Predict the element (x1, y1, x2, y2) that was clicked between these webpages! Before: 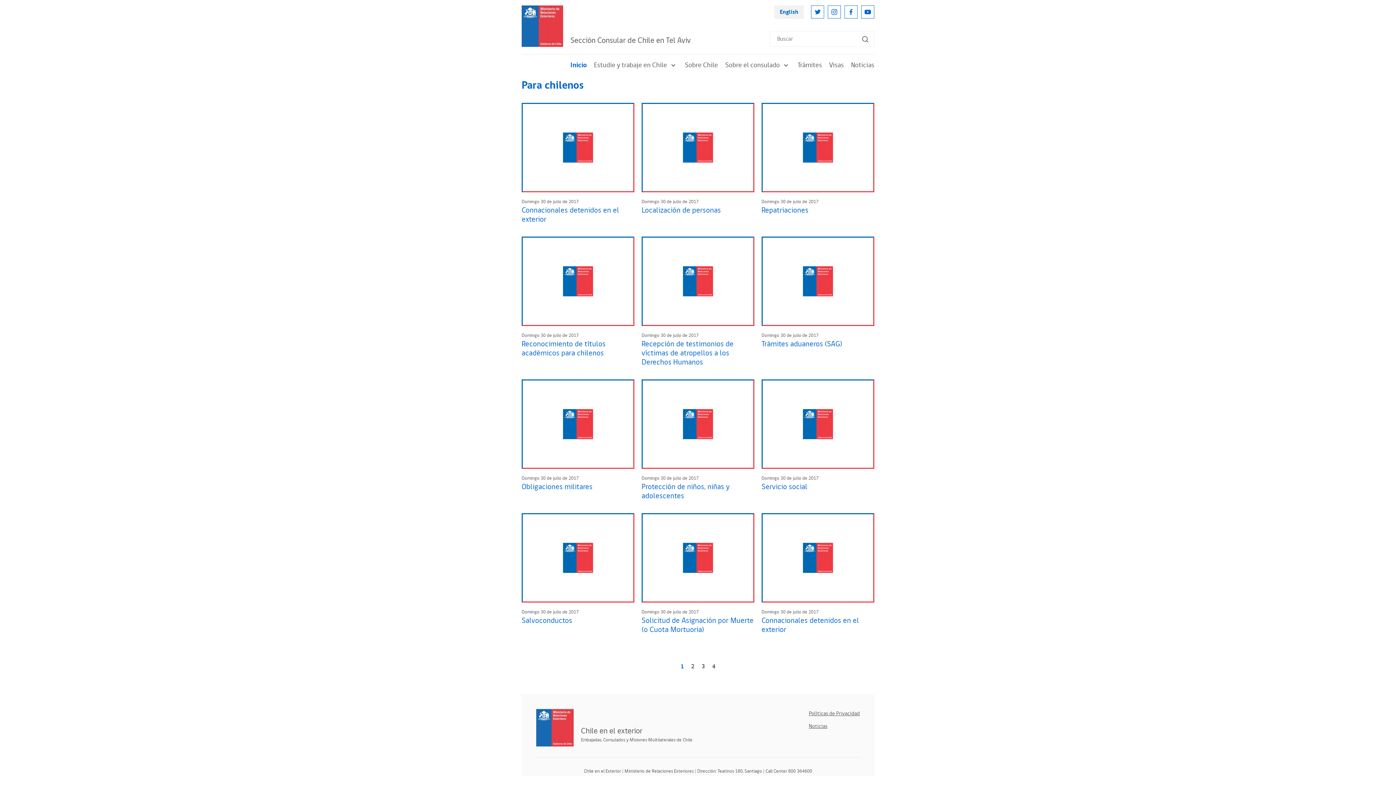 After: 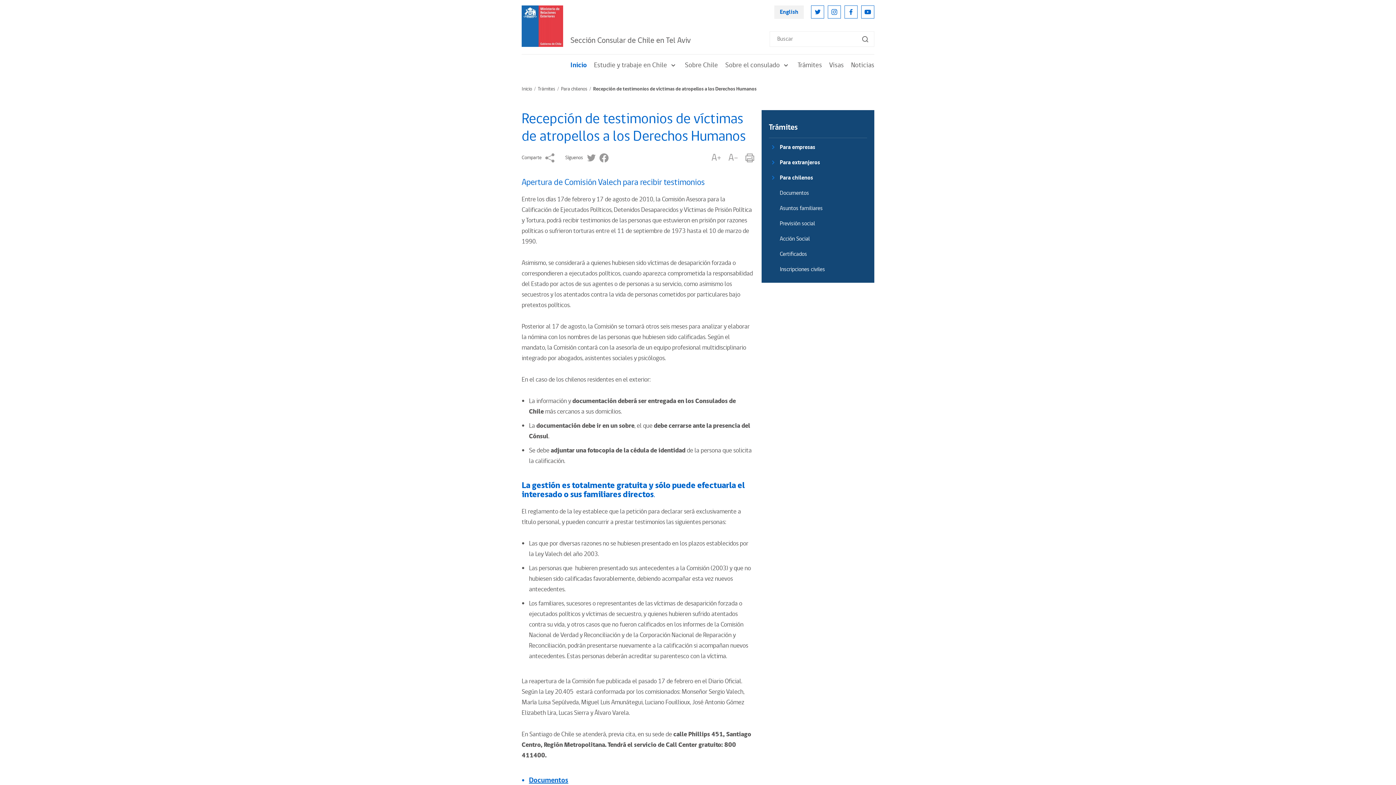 Action: bbox: (641, 236, 754, 326)